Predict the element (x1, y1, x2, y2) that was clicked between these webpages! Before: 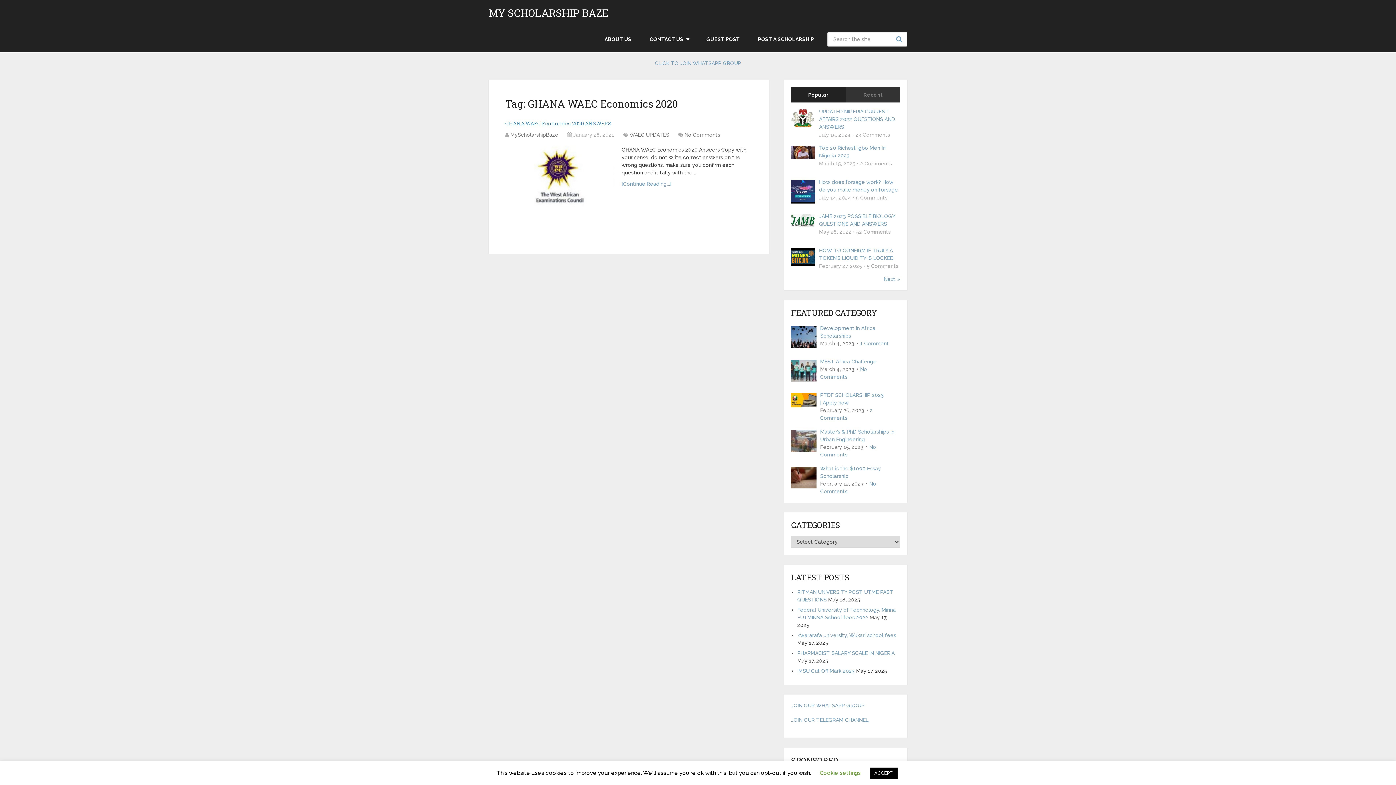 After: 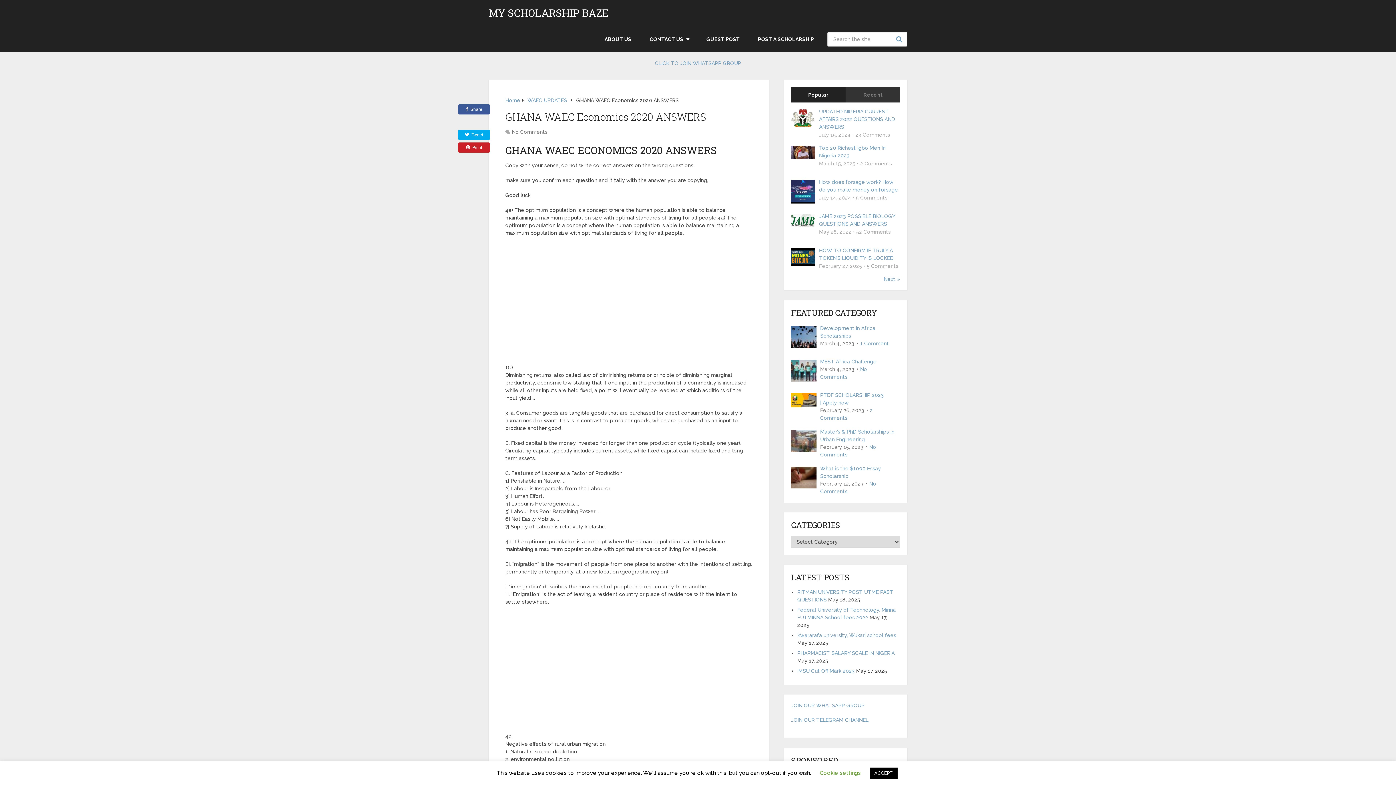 Action: bbox: (505, 146, 614, 209)